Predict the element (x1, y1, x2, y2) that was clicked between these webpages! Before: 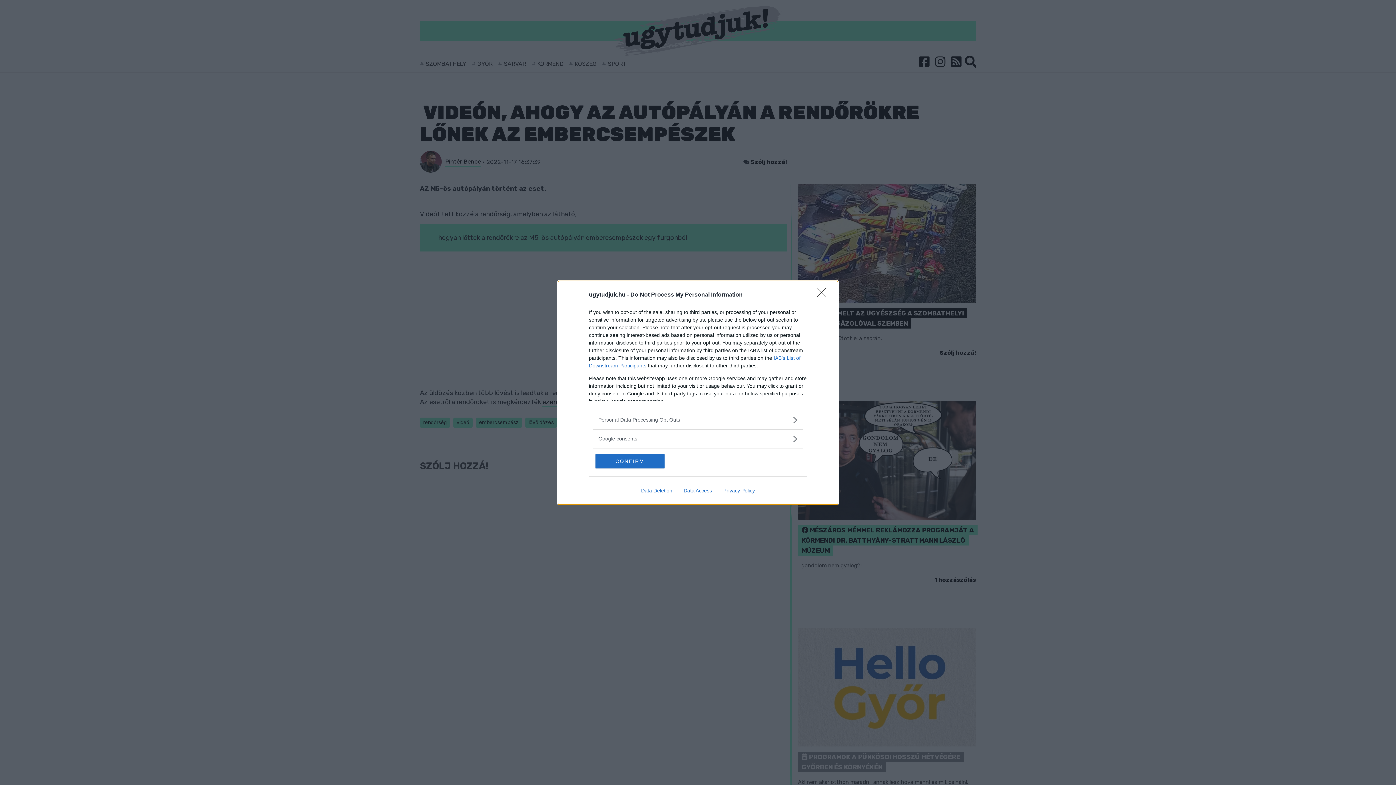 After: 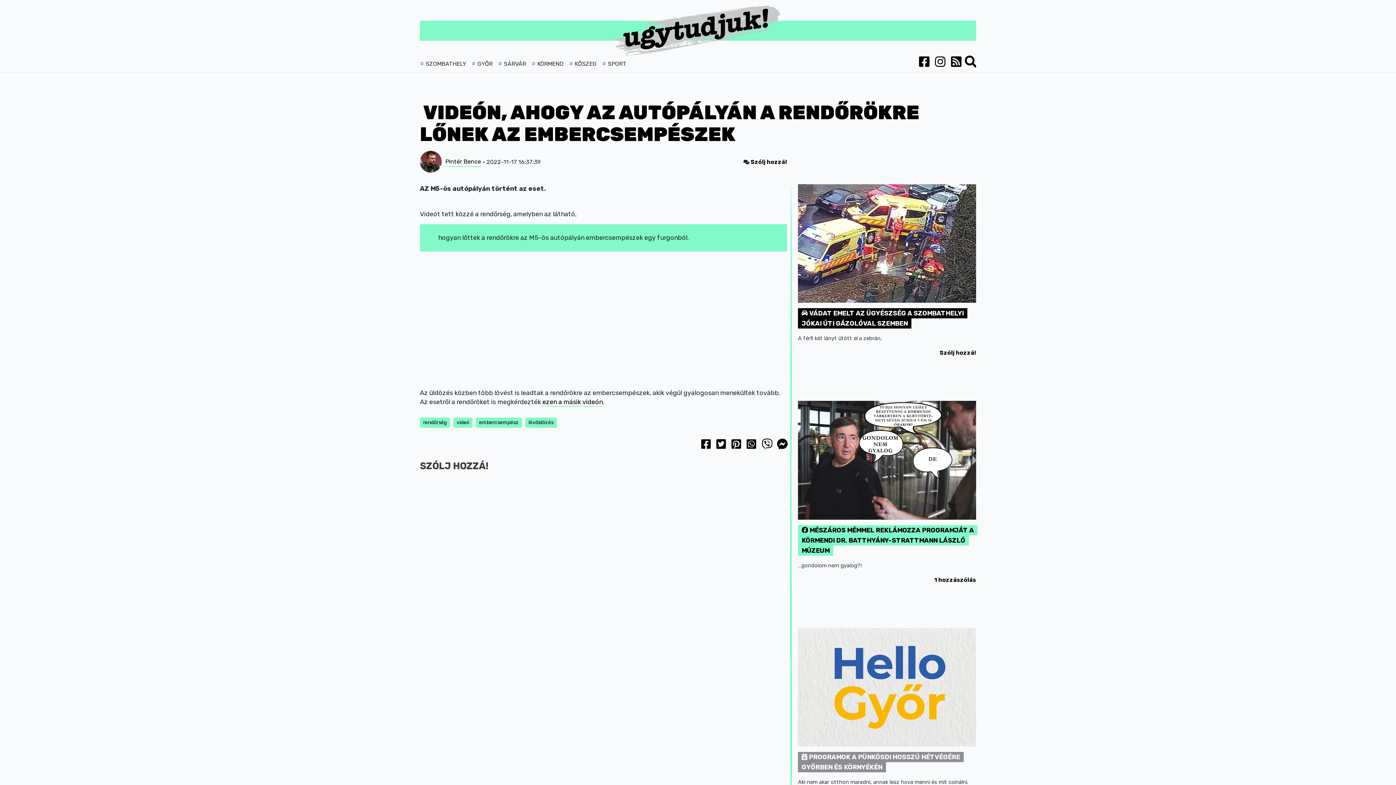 Action: label: CONFIRM bbox: (595, 454, 664, 468)